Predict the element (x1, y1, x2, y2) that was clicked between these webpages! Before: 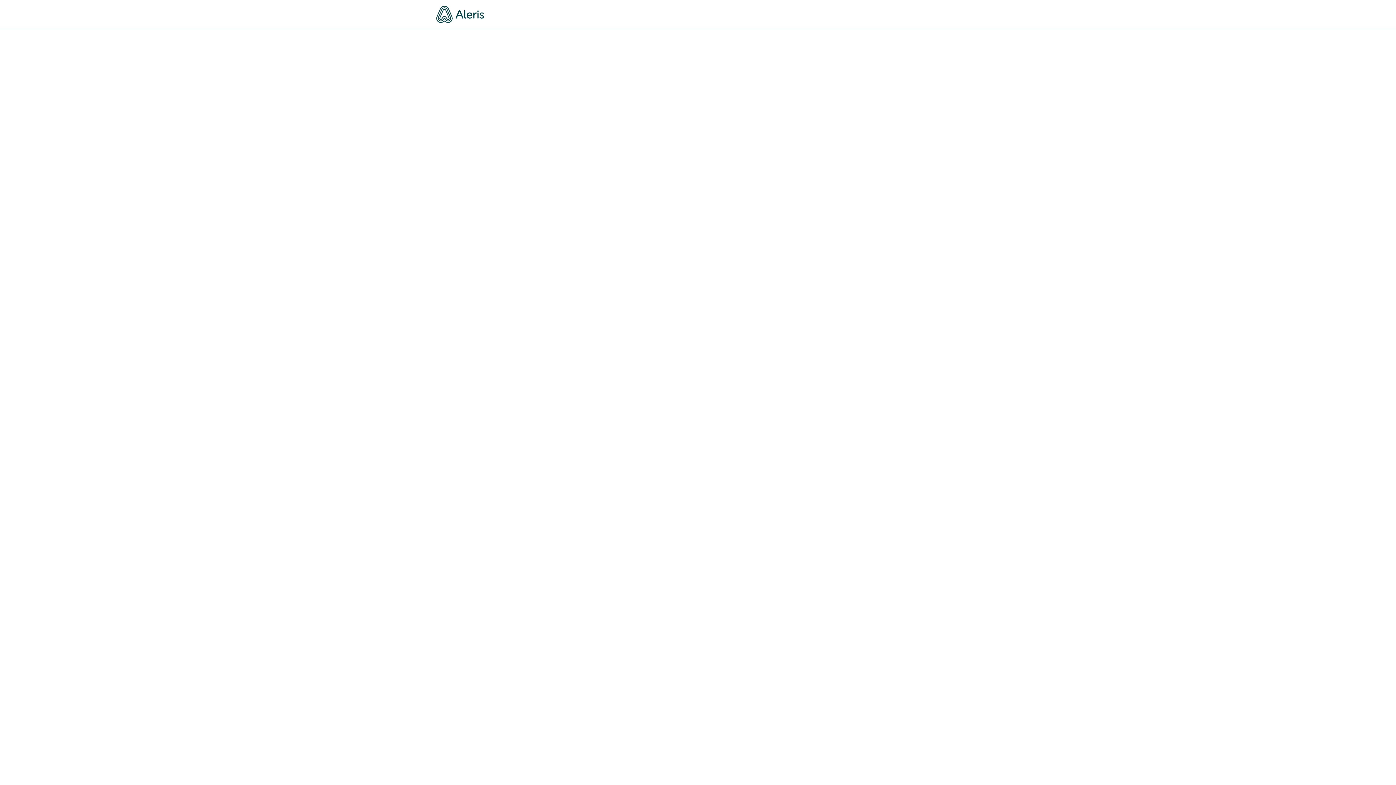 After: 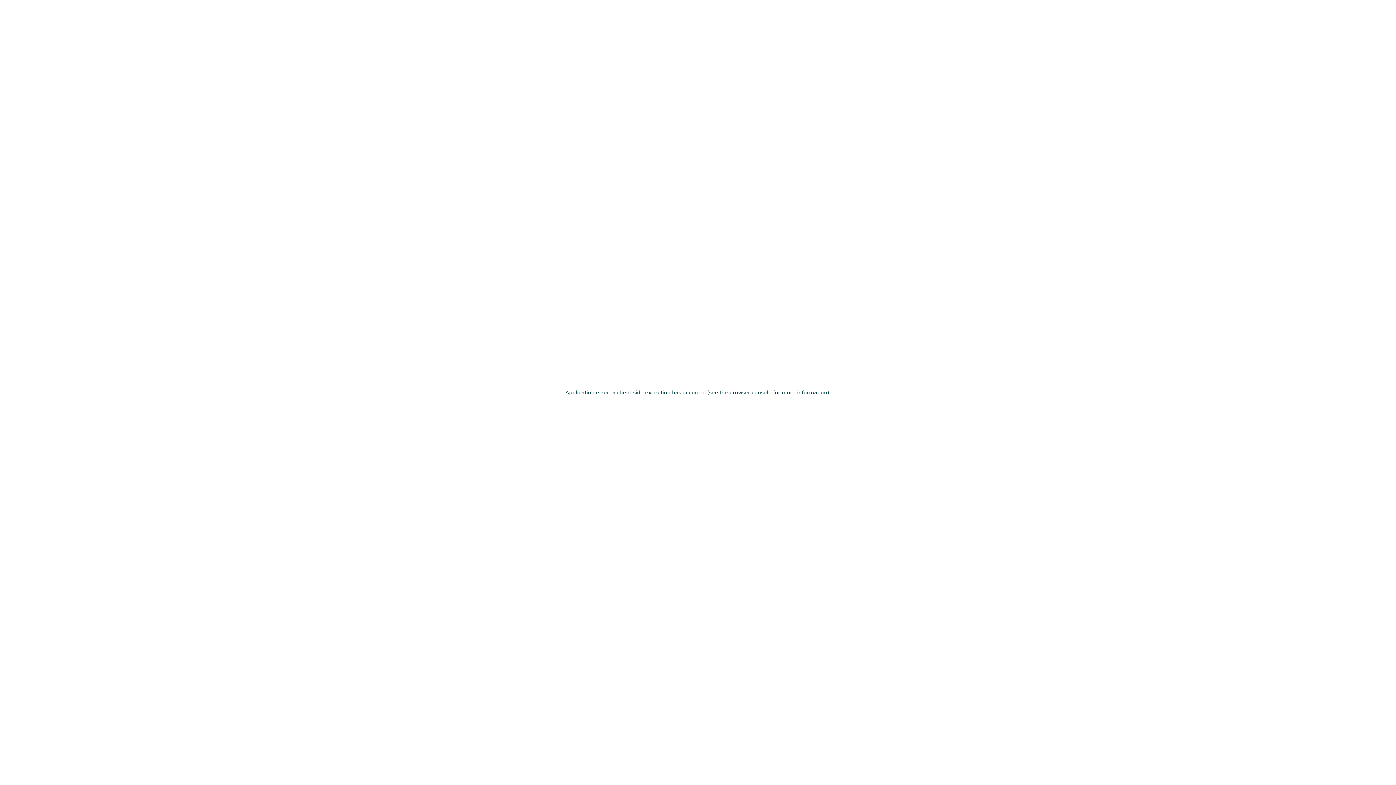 Action: bbox: (436, 5, 484, 22)